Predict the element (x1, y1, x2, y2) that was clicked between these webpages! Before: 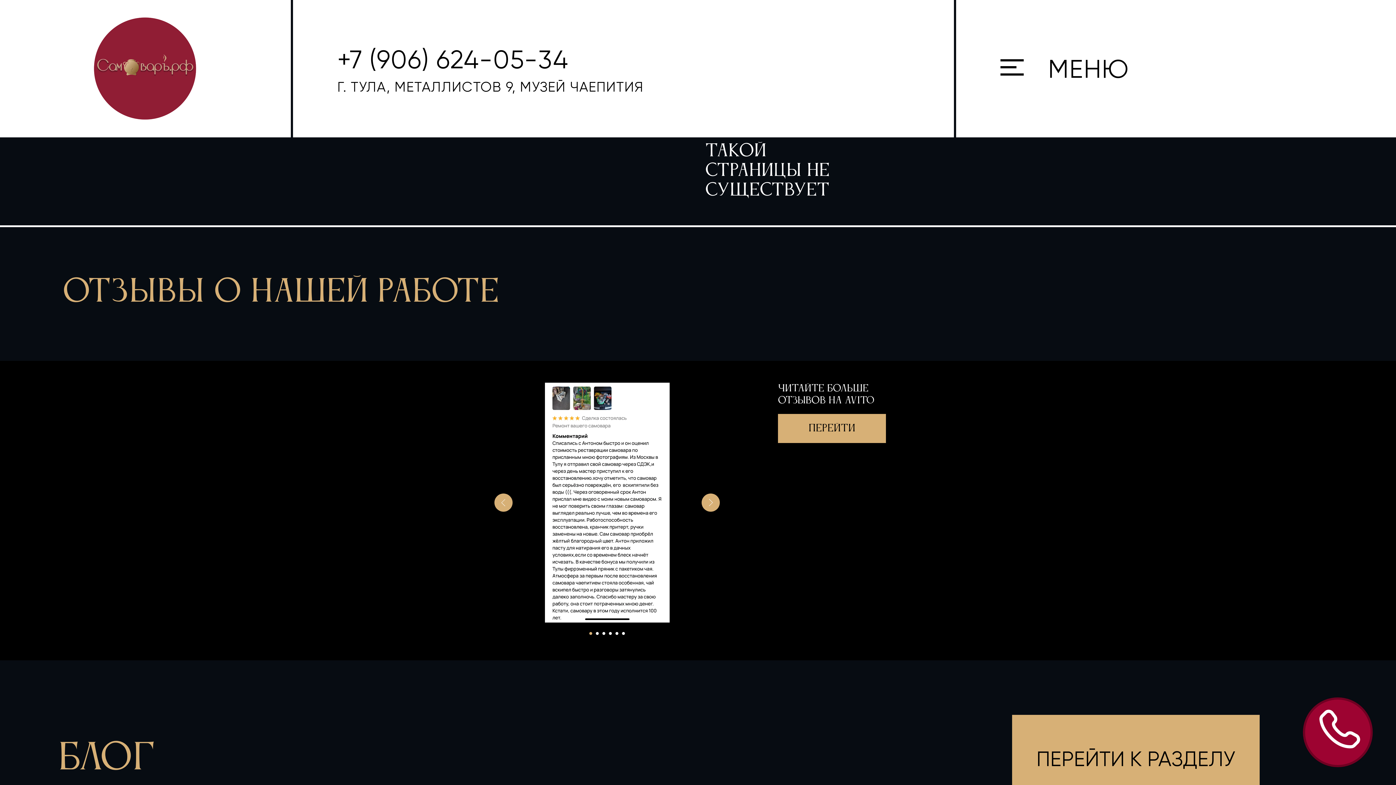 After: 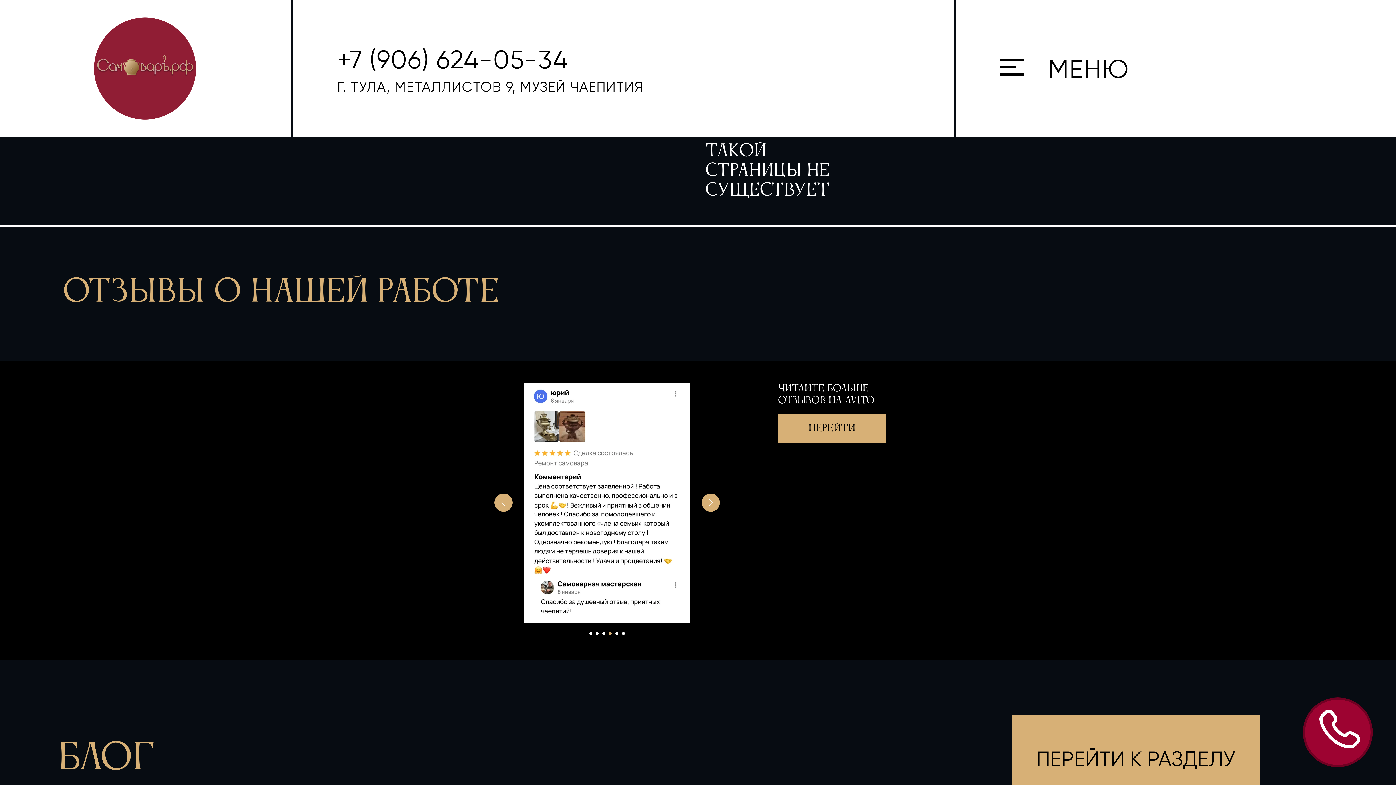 Action: bbox: (609, 632, 612, 635) label: Перейти к слайду 4